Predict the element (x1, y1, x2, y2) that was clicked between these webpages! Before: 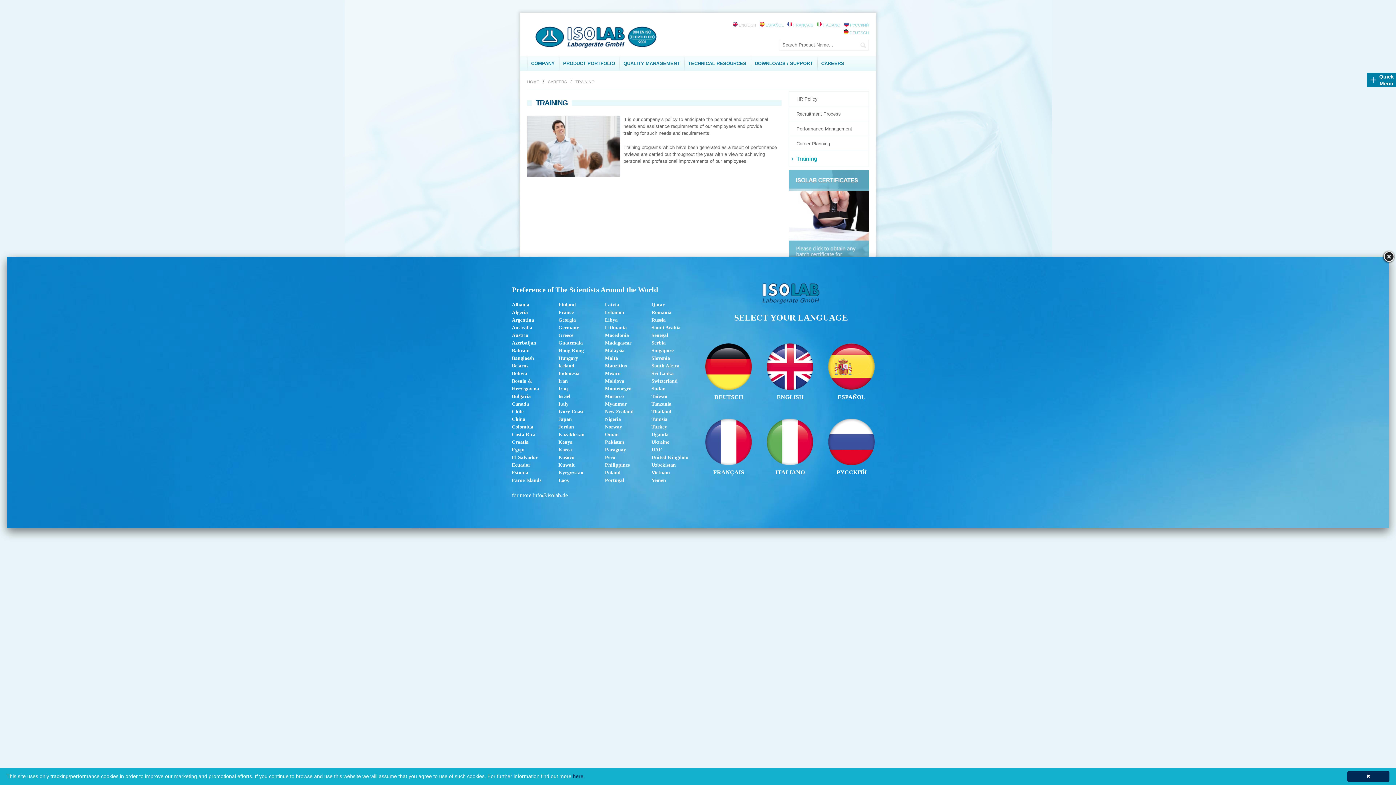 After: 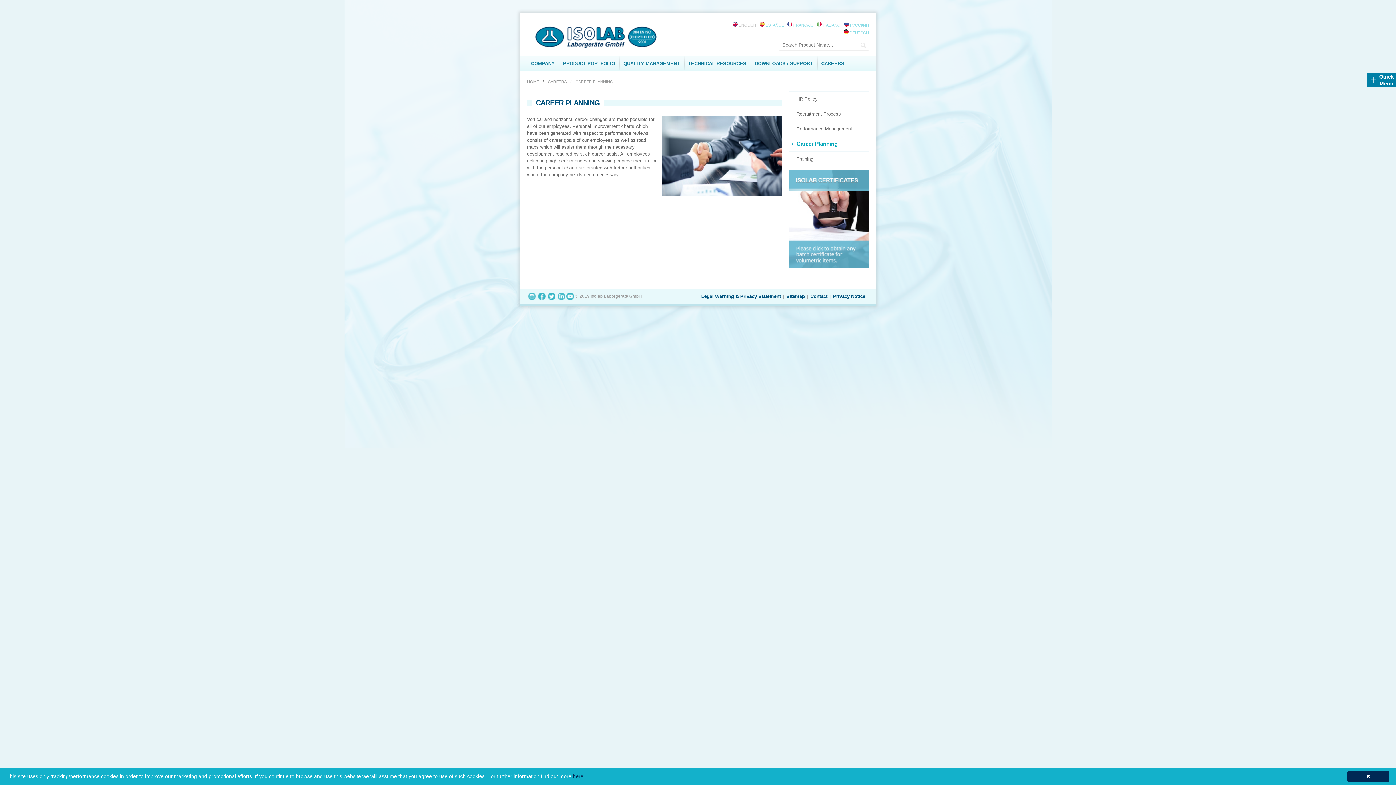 Action: label: Career Planning bbox: (789, 136, 868, 151)